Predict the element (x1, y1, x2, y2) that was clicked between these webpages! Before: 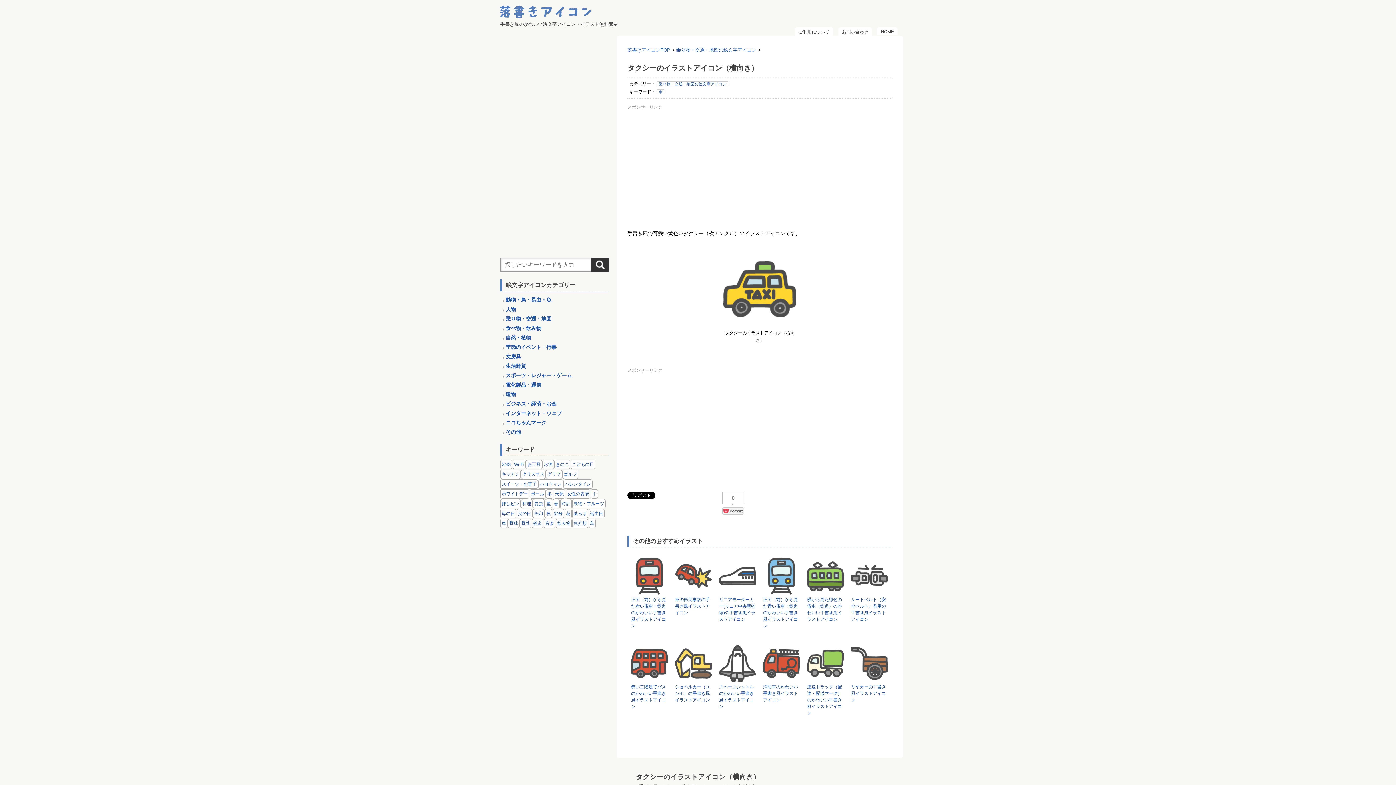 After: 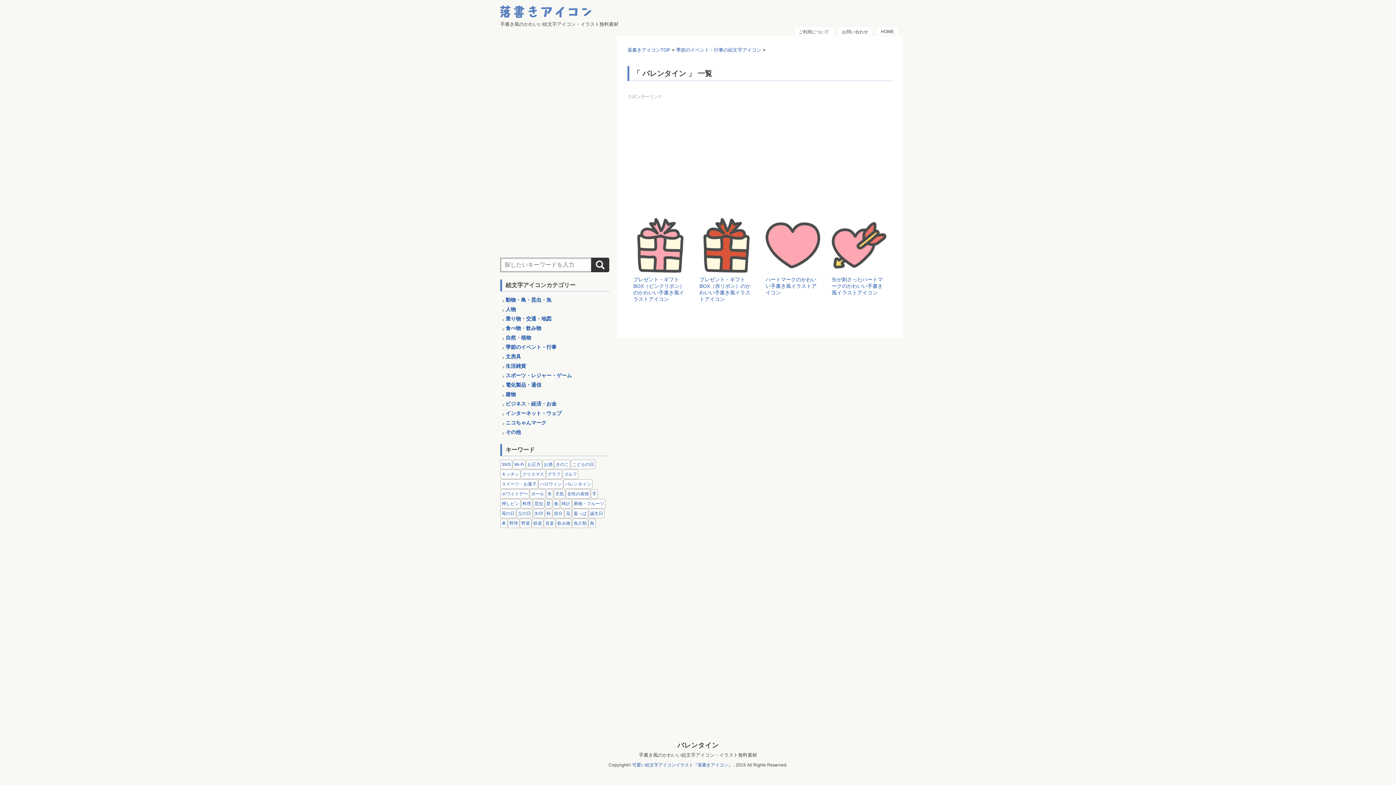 Action: bbox: (563, 479, 592, 489) label: バレンタイン (4個の項目)